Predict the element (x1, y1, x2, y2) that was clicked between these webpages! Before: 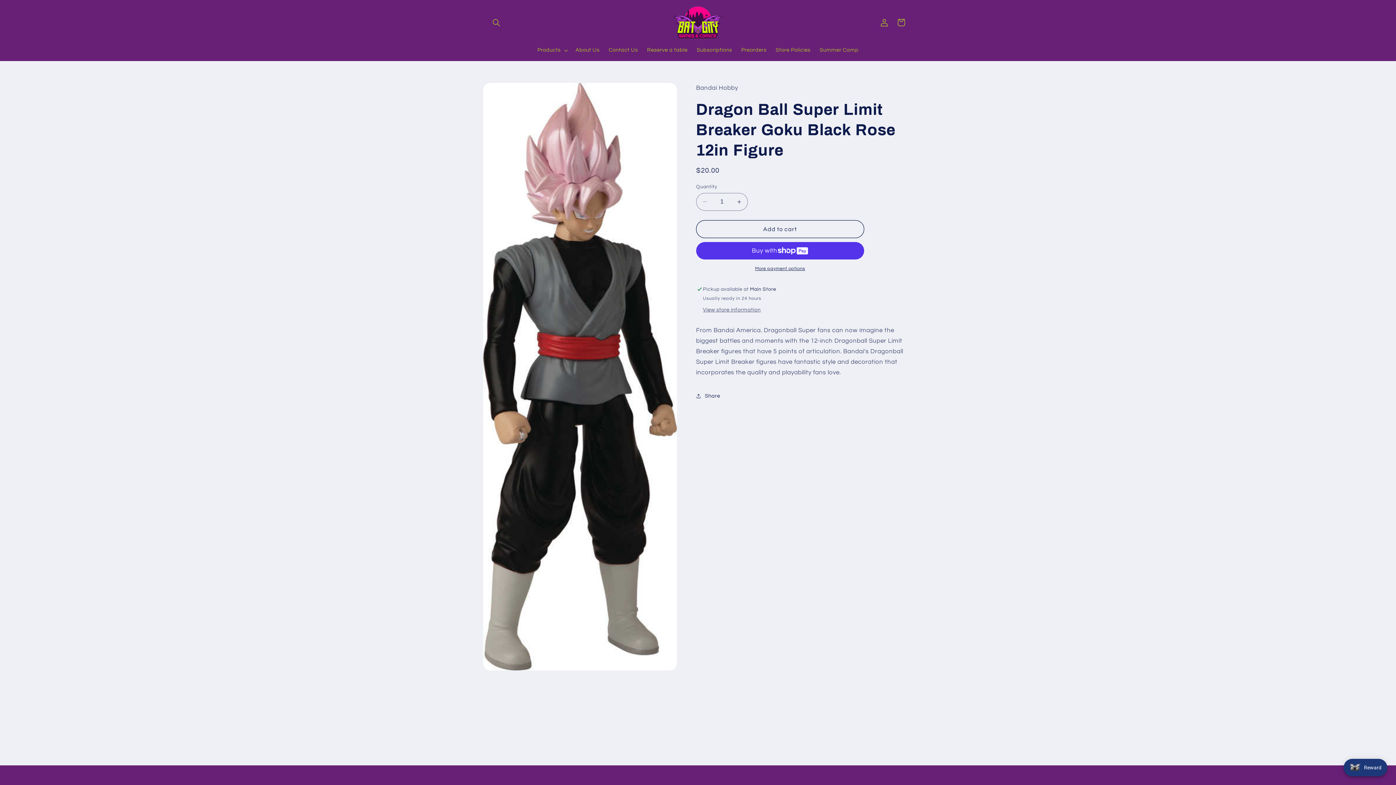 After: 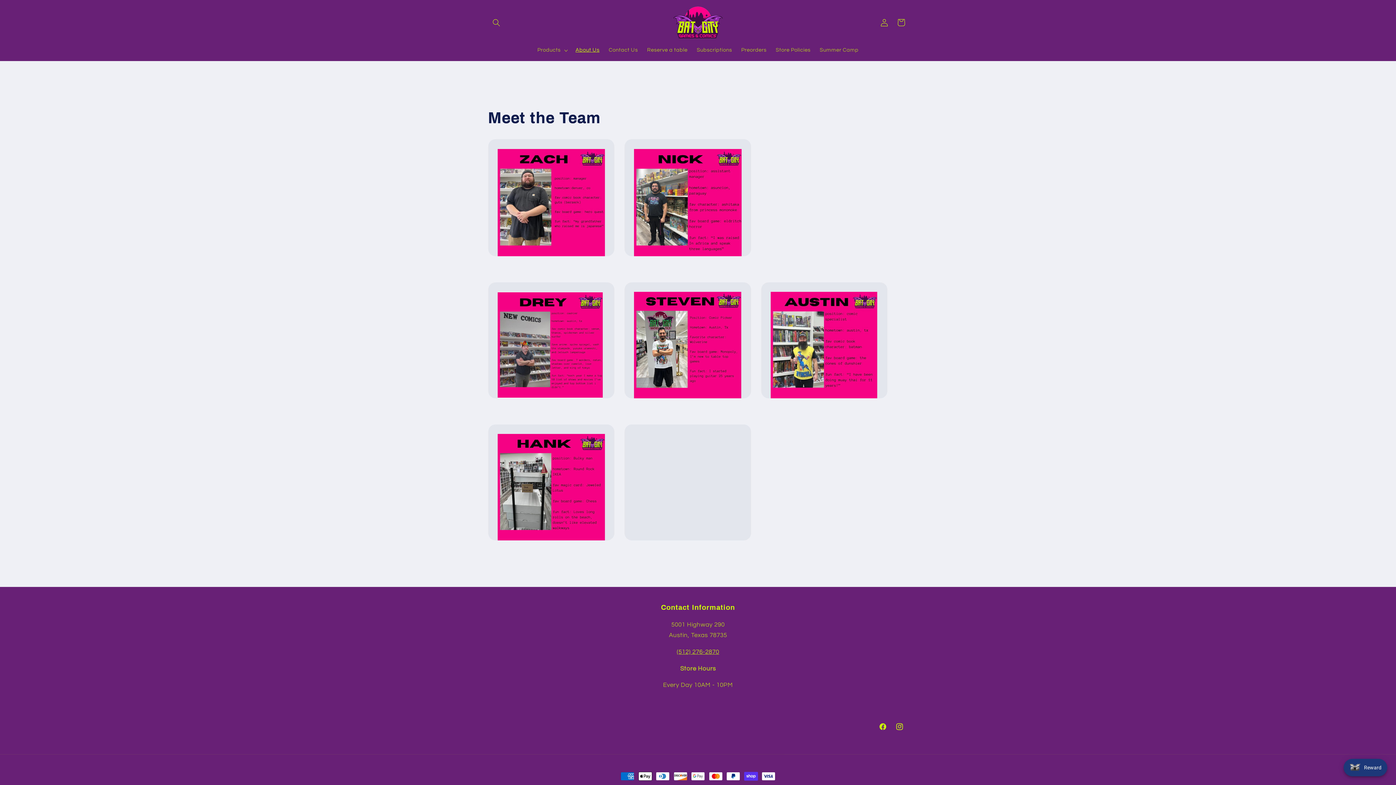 Action: bbox: (571, 42, 604, 58) label: About Us